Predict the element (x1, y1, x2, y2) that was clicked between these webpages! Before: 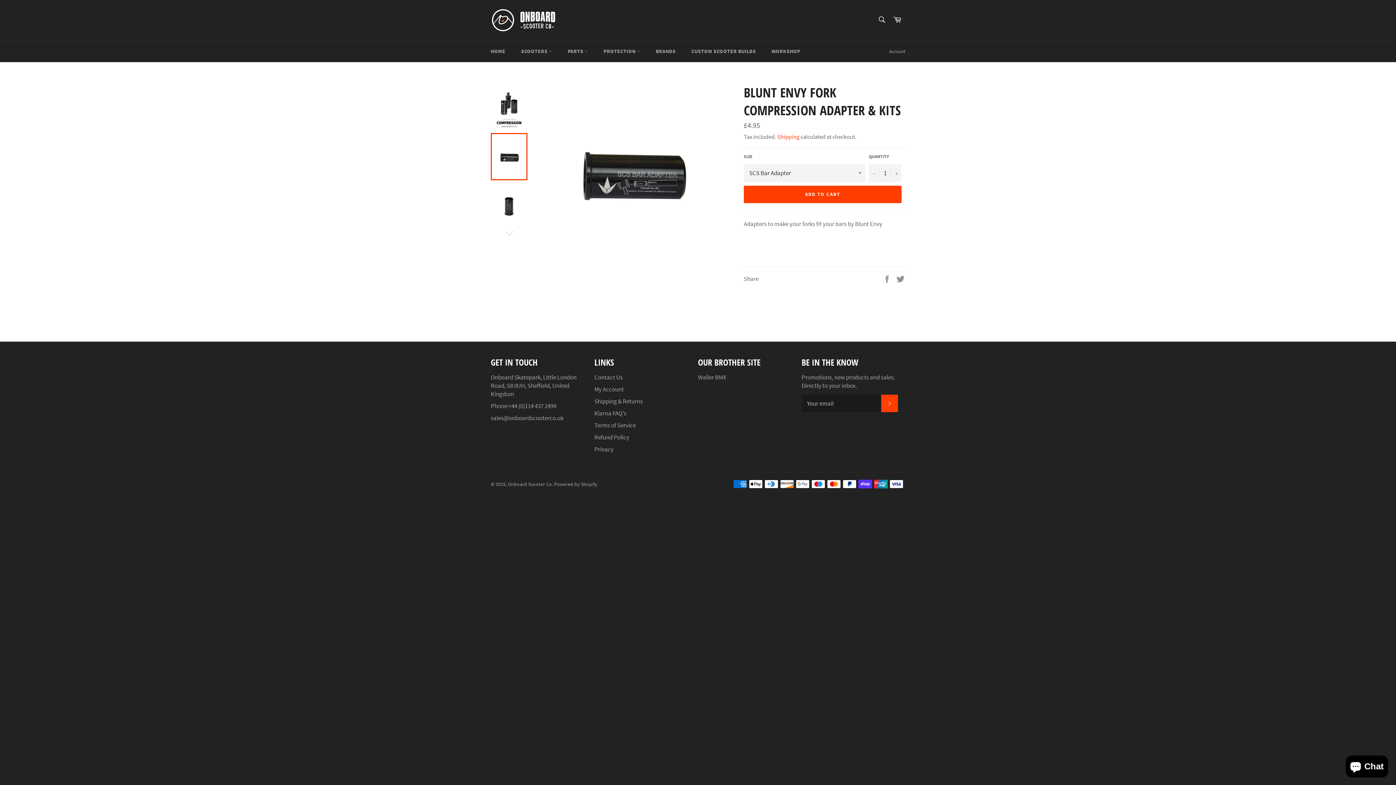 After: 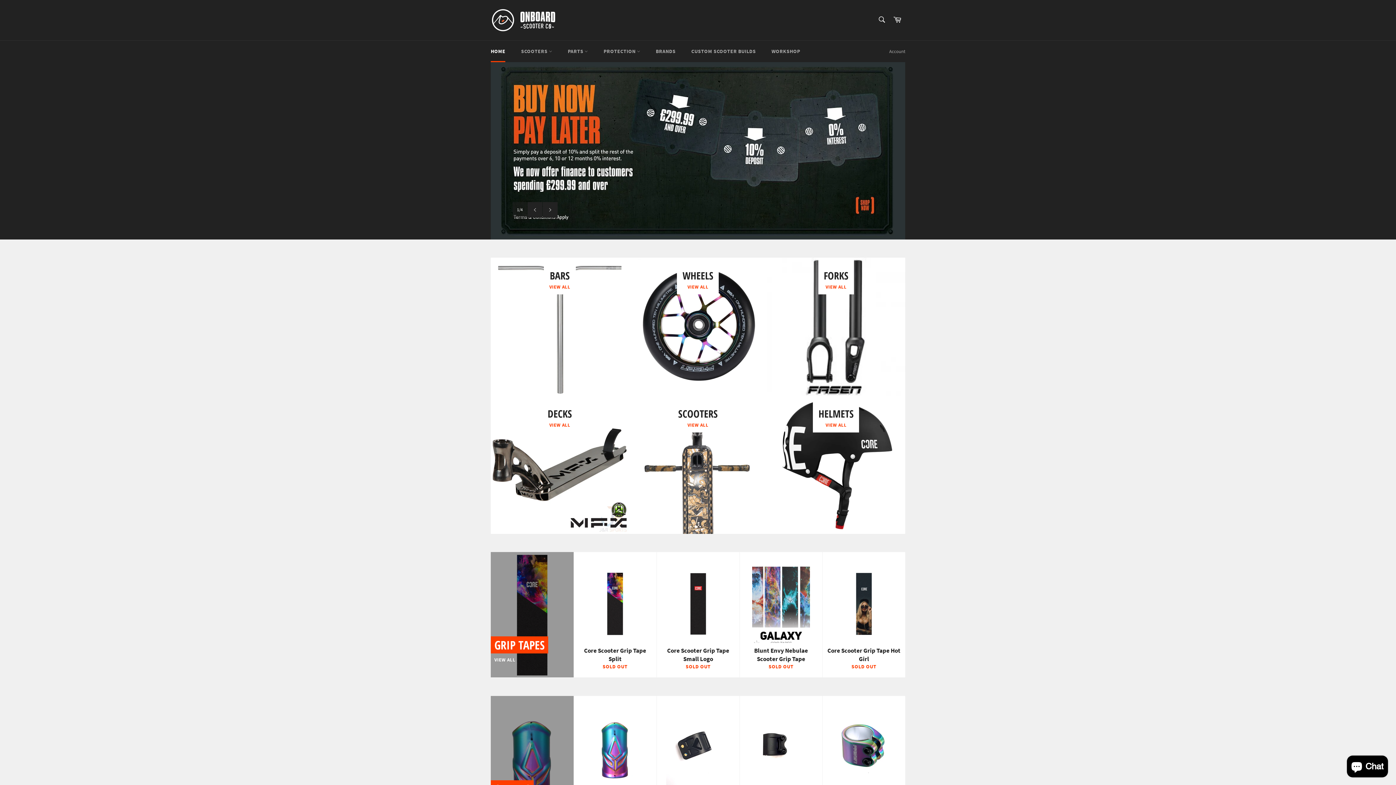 Action: bbox: (490, 7, 556, 33)